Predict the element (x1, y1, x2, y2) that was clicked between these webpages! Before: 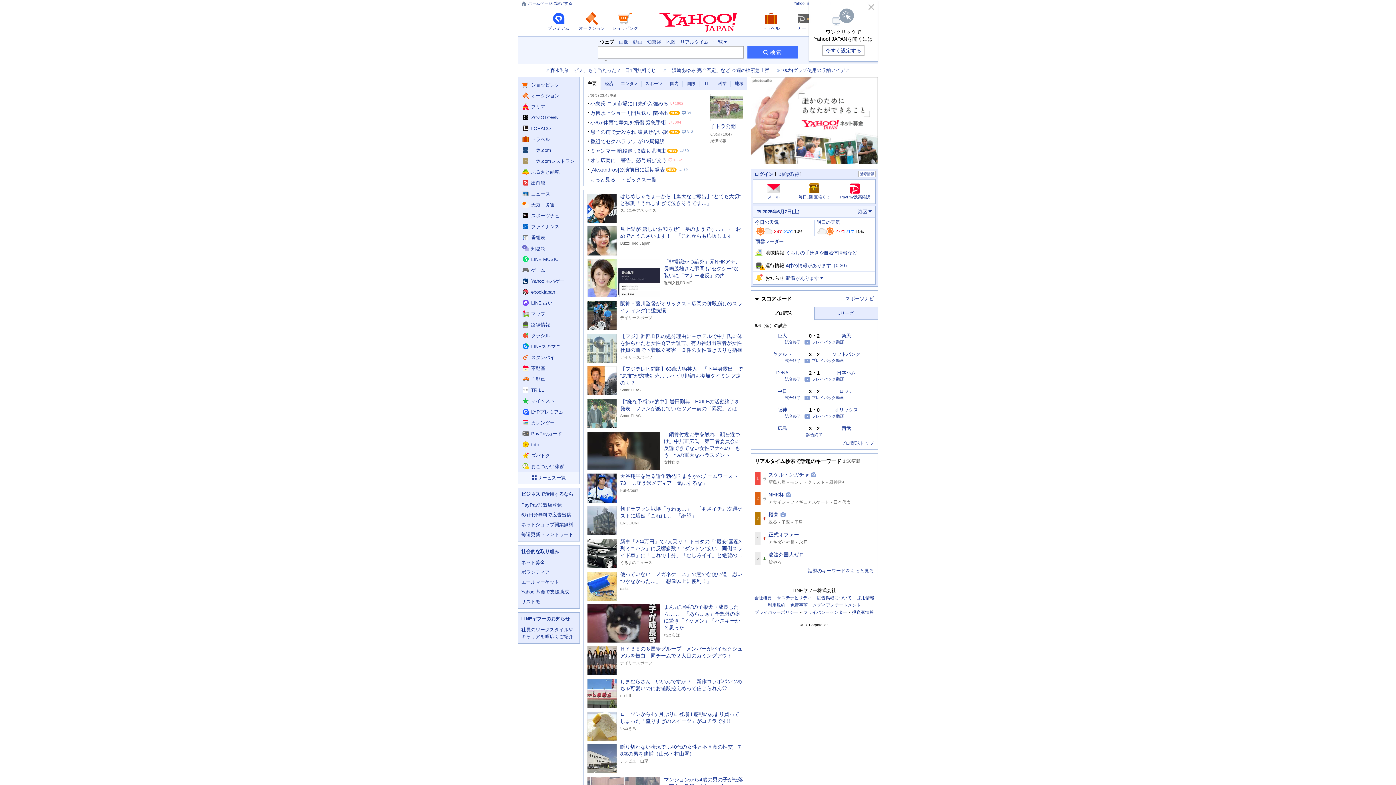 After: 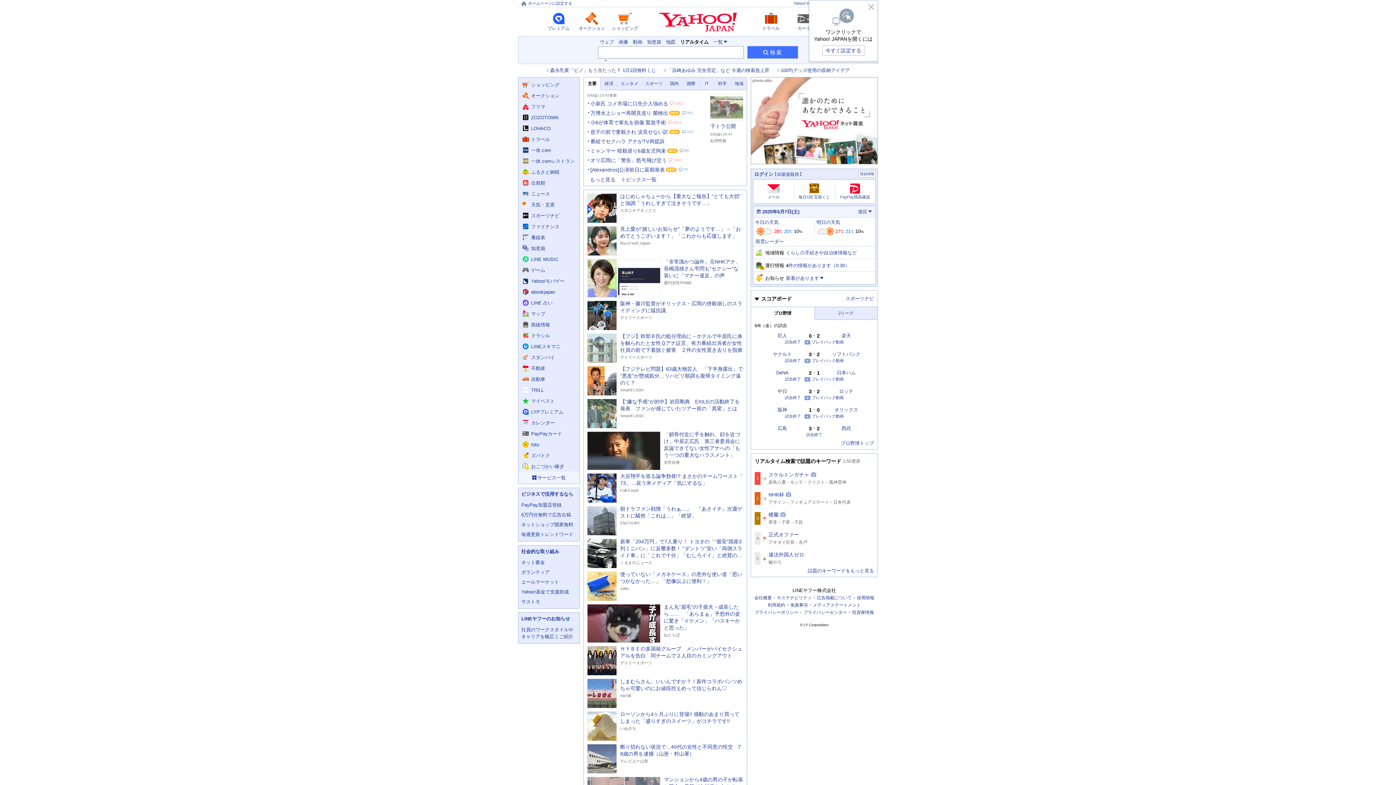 Action: label: リアルタイムで検索 bbox: (680, 39, 708, 44)